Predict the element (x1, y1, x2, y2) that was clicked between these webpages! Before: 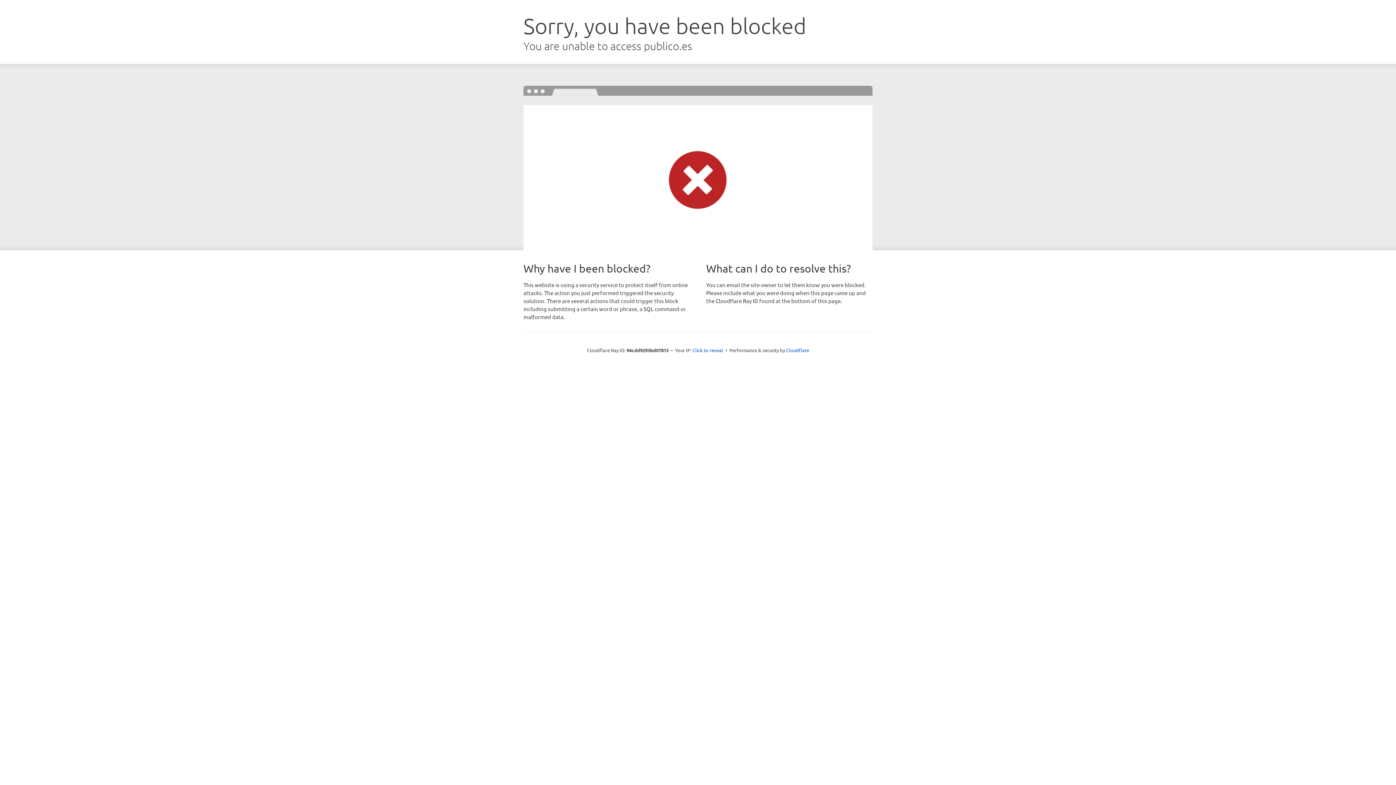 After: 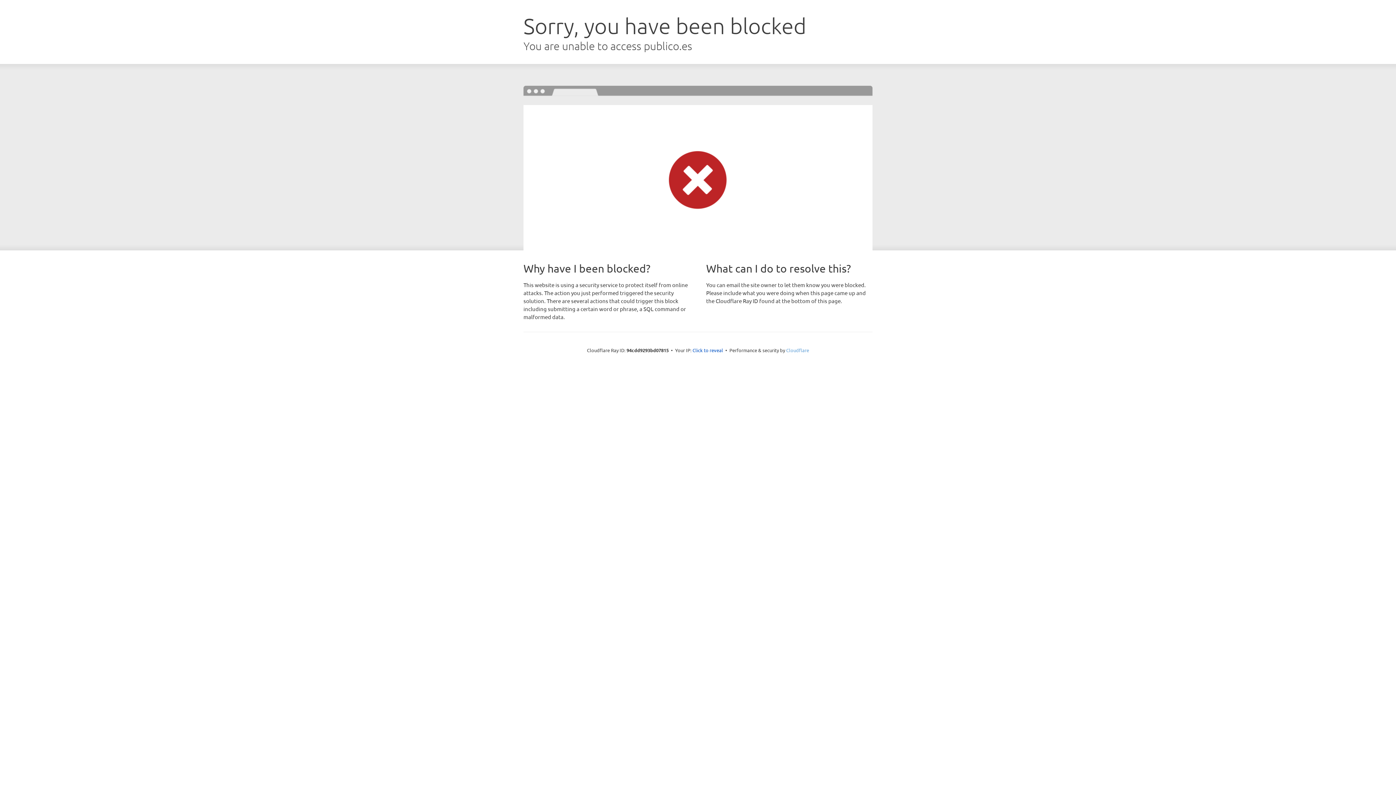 Action: bbox: (786, 347, 809, 353) label: Cloudflare